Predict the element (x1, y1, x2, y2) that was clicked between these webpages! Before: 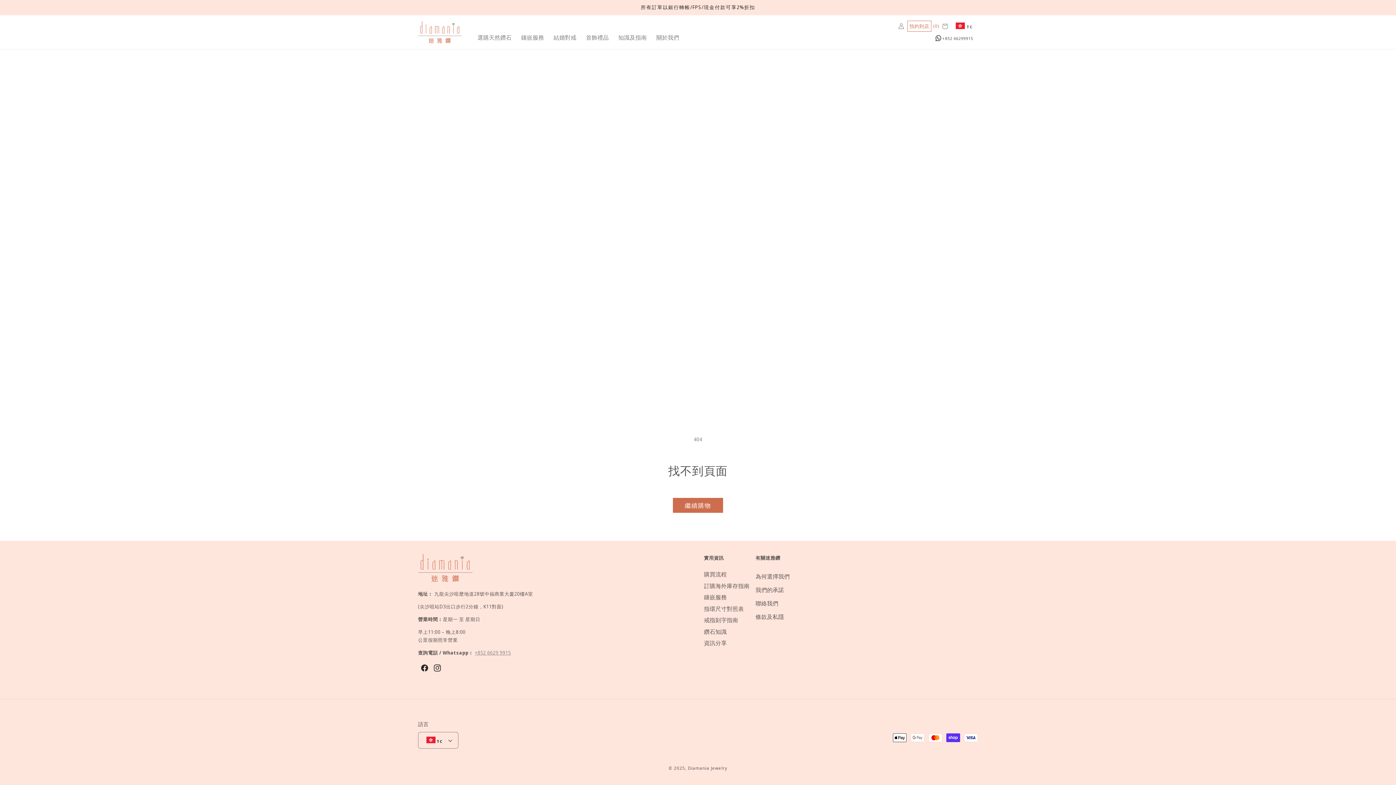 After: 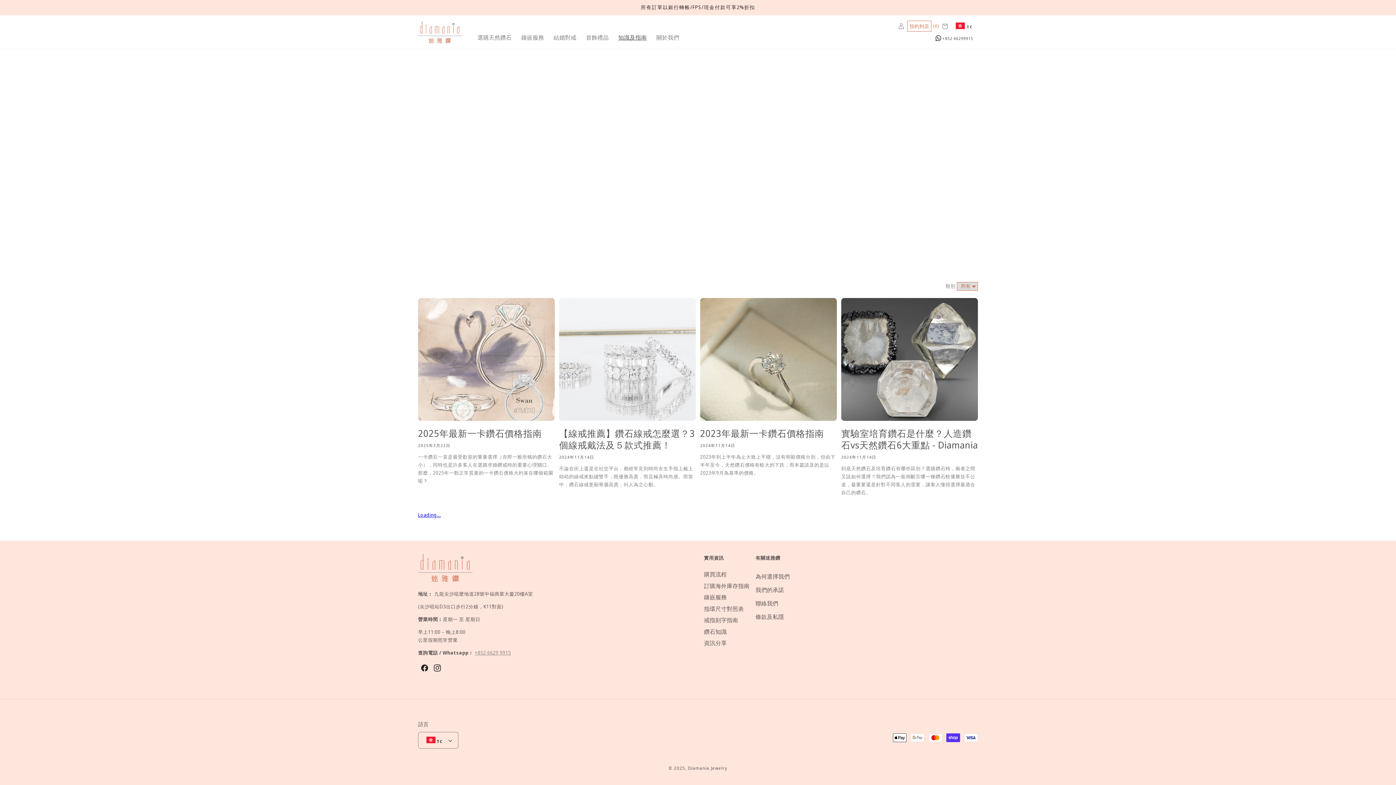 Action: label: 資訊分享 bbox: (704, 638, 726, 650)